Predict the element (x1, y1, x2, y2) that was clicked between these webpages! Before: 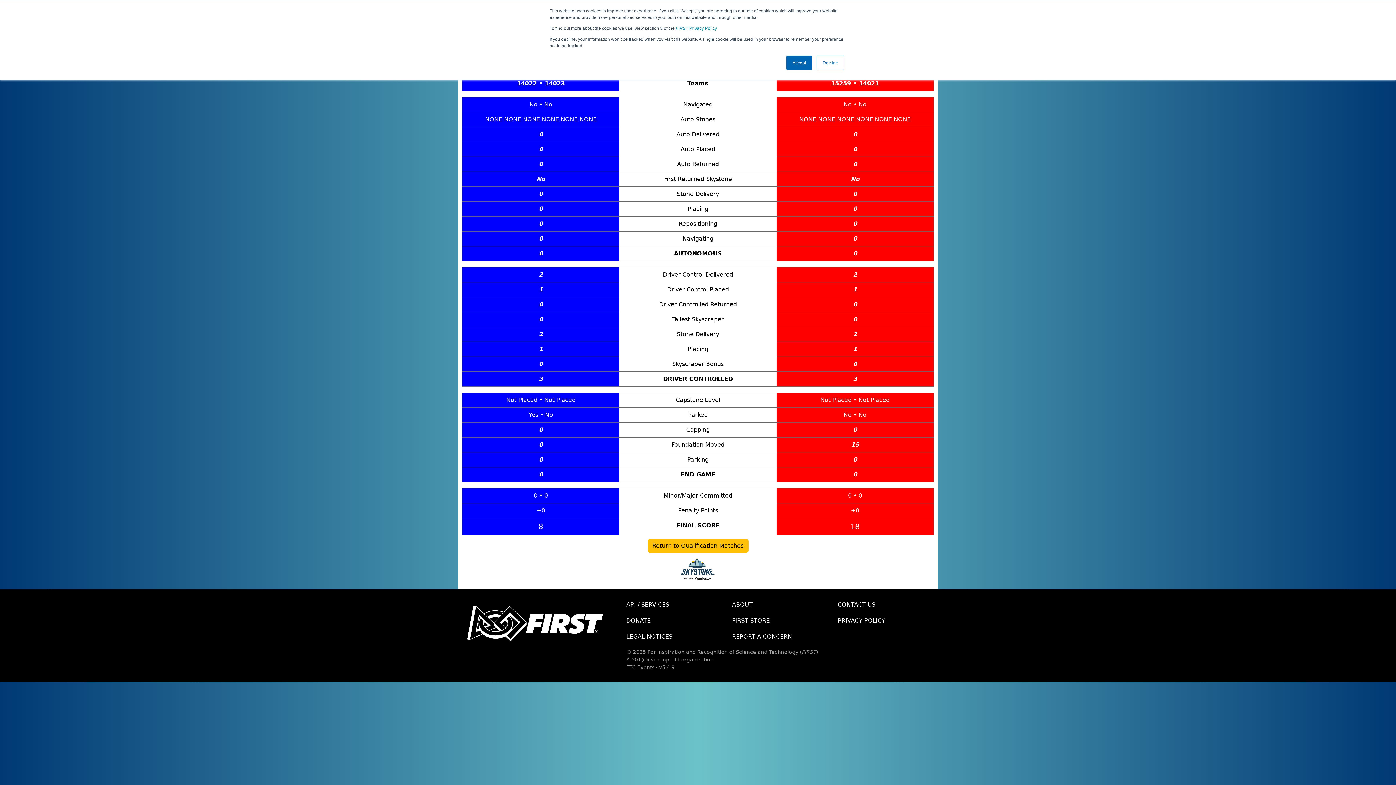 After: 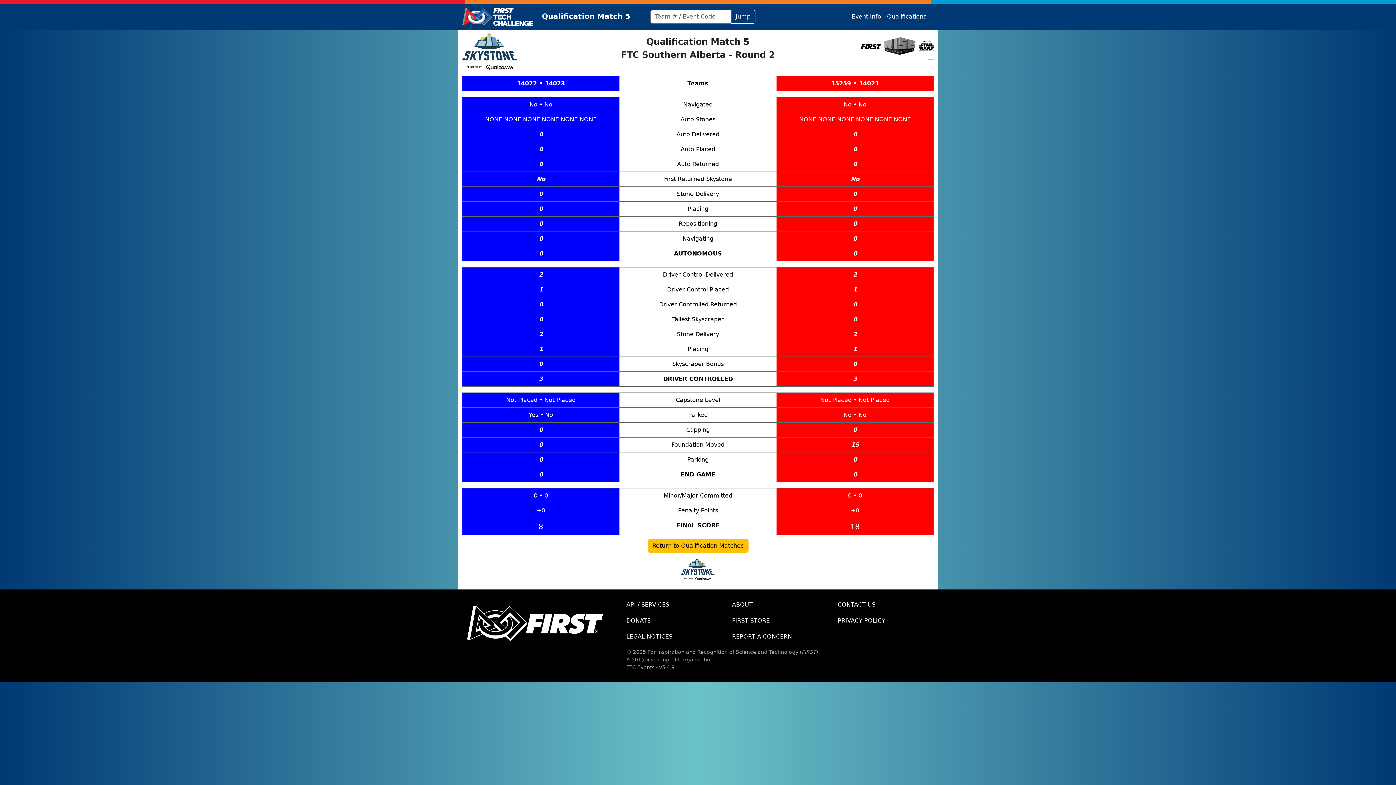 Action: bbox: (786, 55, 812, 70) label: Accept